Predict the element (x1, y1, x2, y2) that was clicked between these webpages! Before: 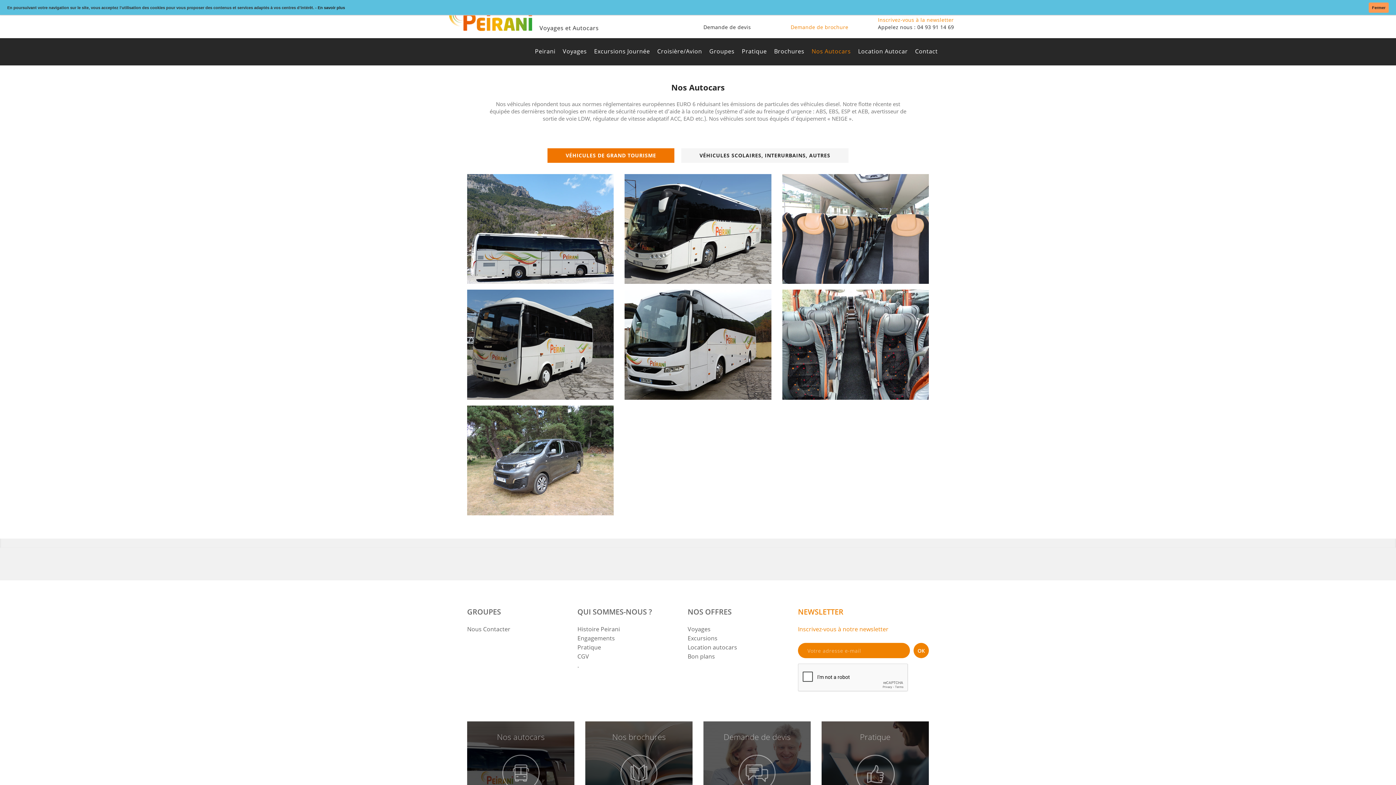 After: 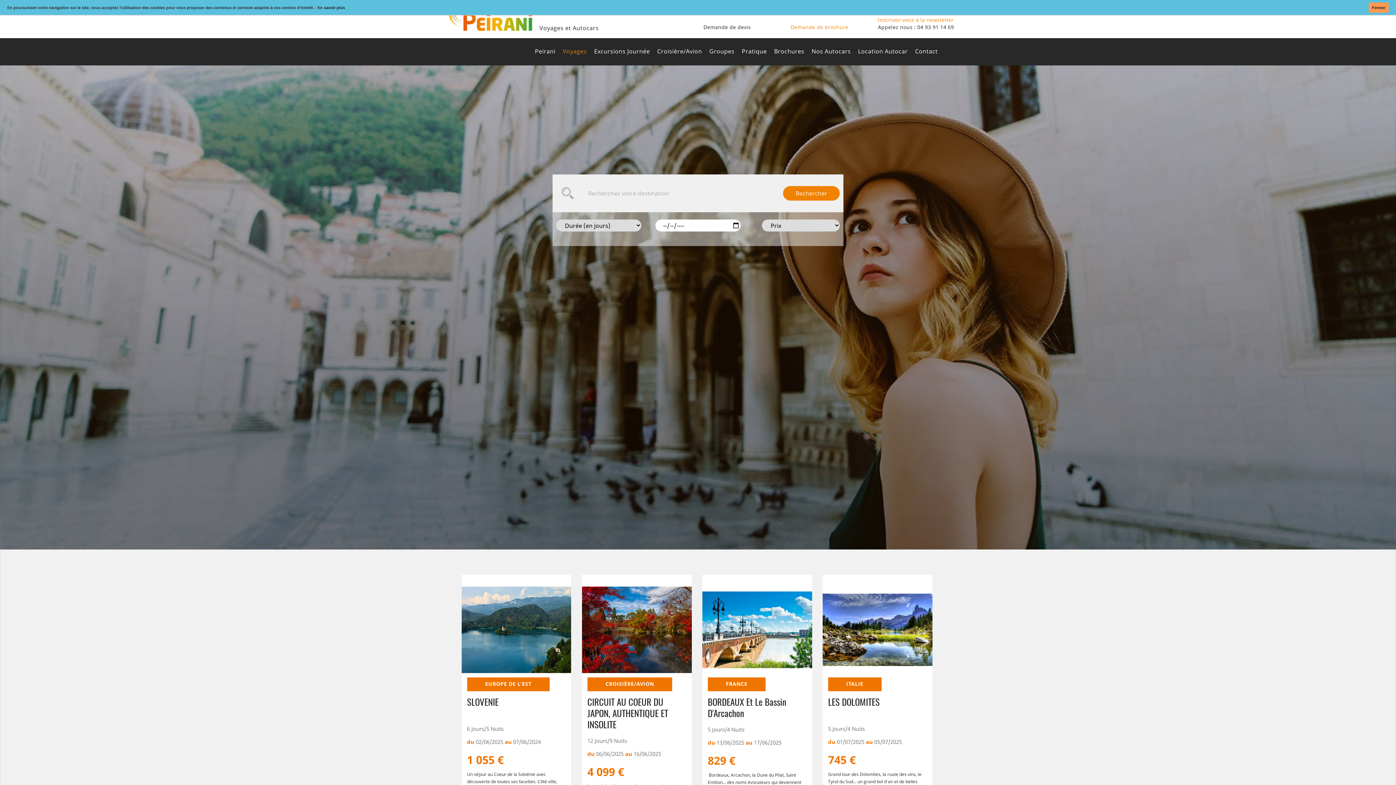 Action: label: Bon plans bbox: (687, 652, 715, 665)